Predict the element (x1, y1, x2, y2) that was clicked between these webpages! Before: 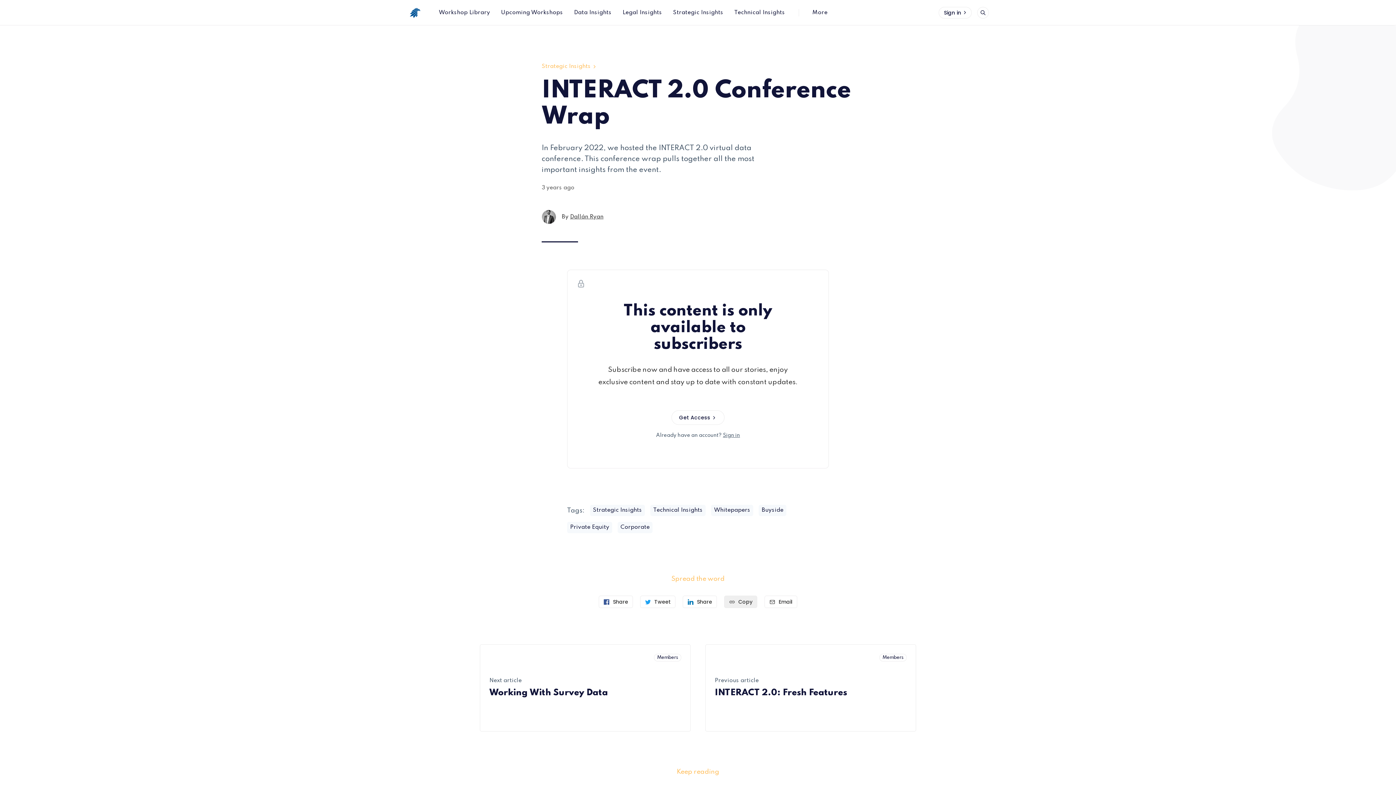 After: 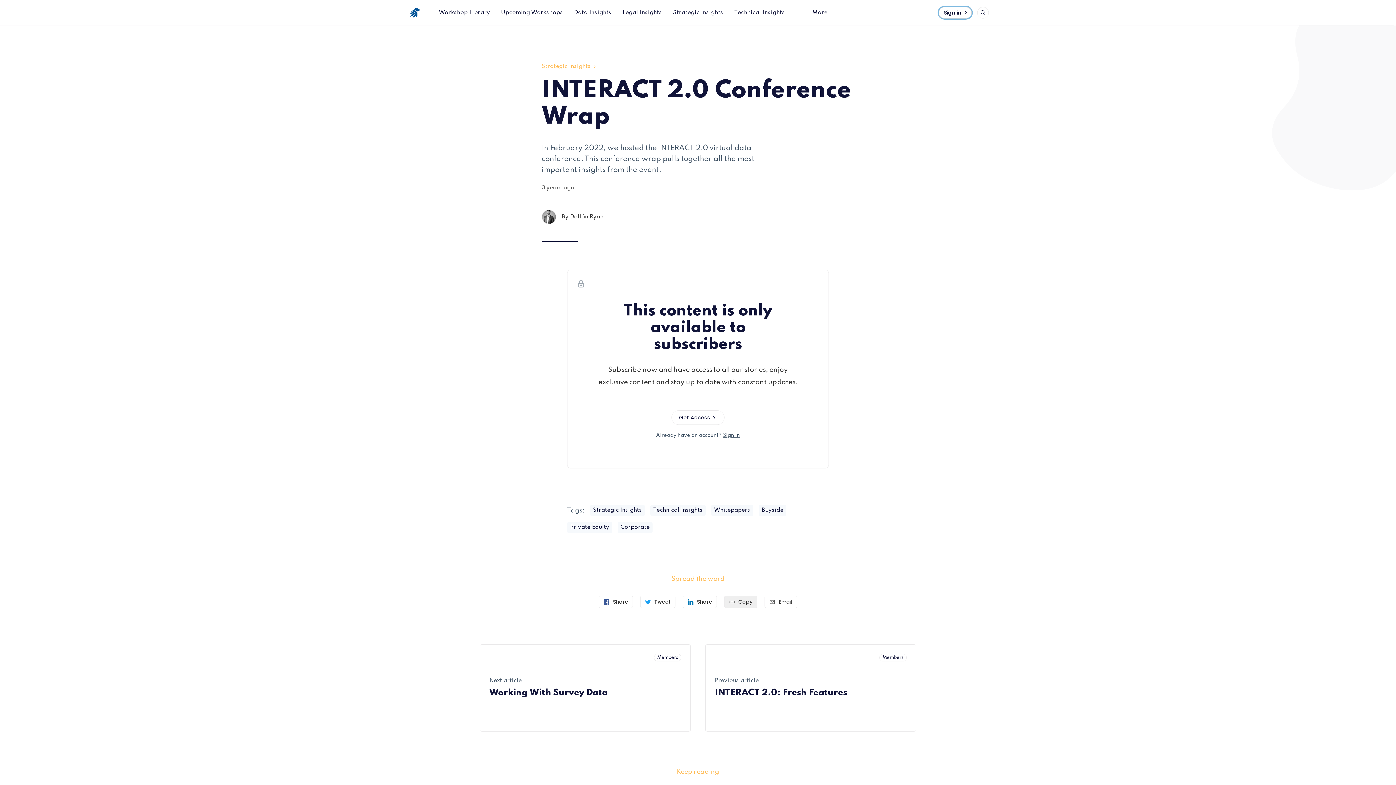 Action: bbox: (939, 6, 972, 18) label: Sign in